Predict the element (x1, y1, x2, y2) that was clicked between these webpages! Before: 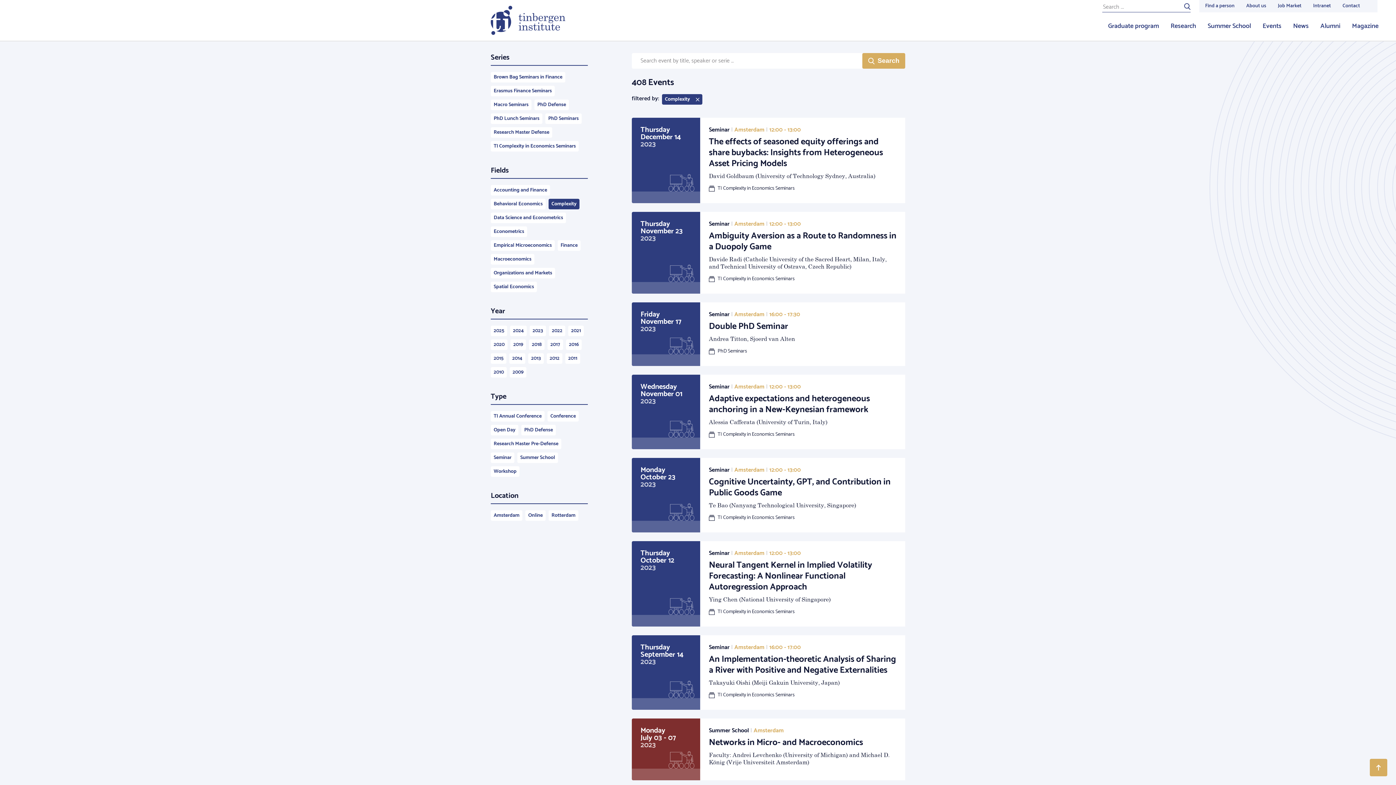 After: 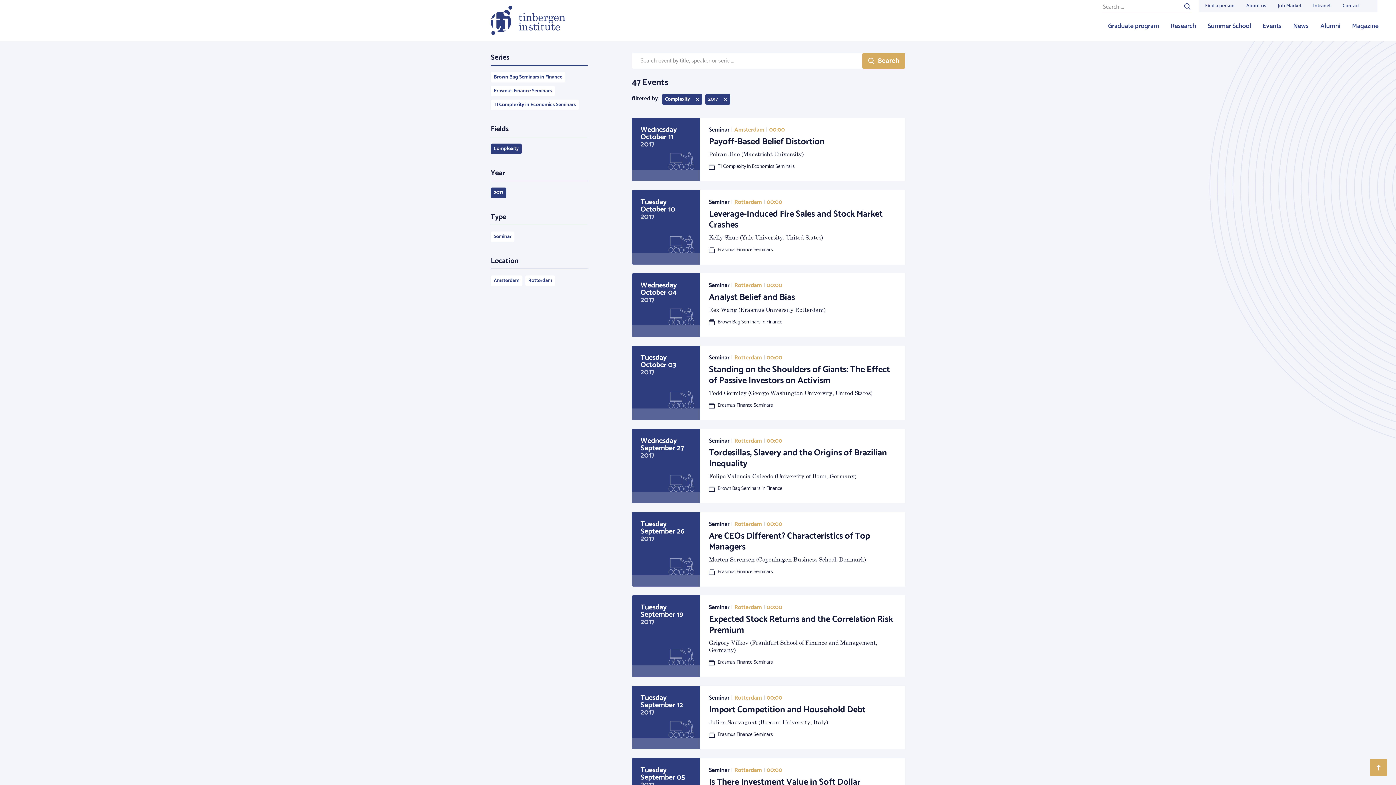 Action: label: 2017 bbox: (547, 339, 563, 350)